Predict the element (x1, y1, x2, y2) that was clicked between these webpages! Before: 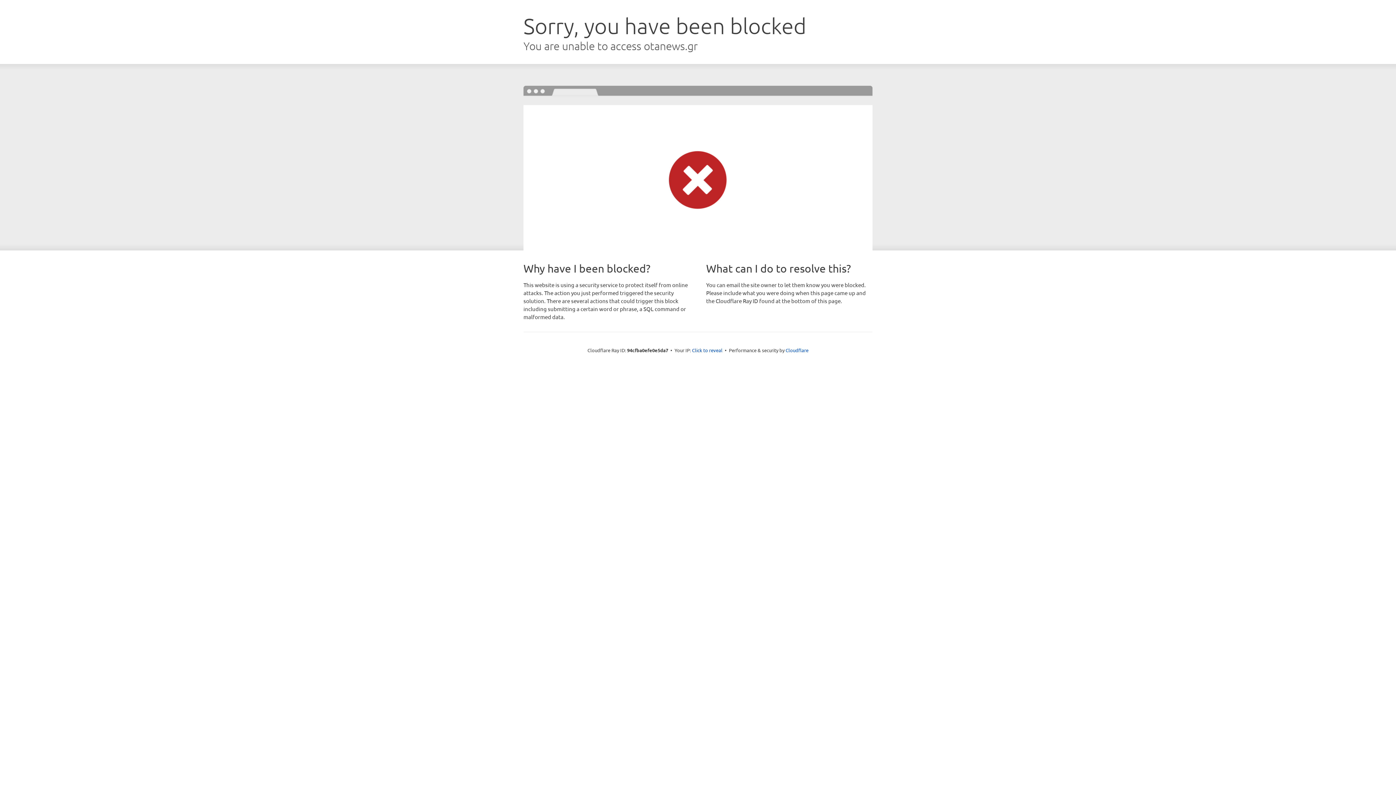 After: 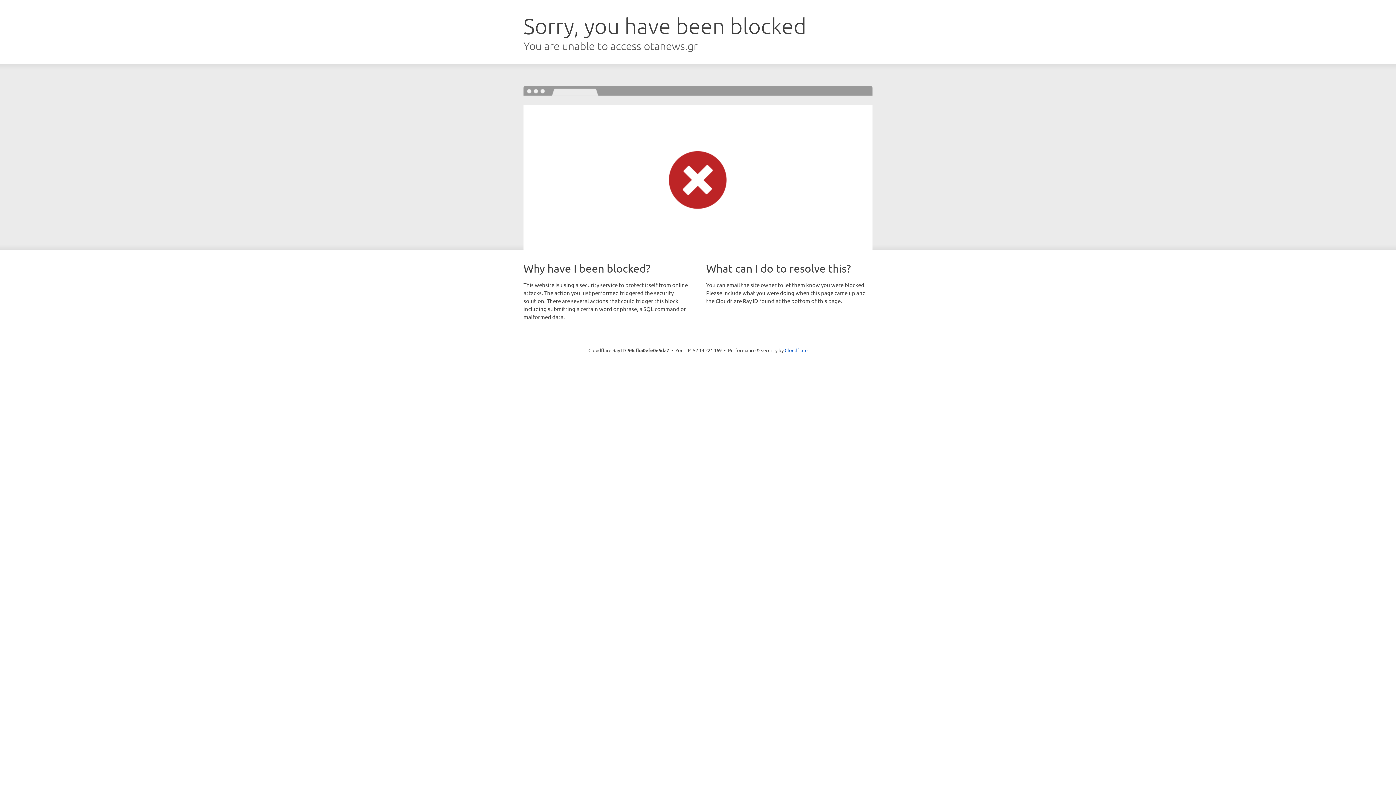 Action: label: Click to reveal bbox: (692, 346, 722, 353)